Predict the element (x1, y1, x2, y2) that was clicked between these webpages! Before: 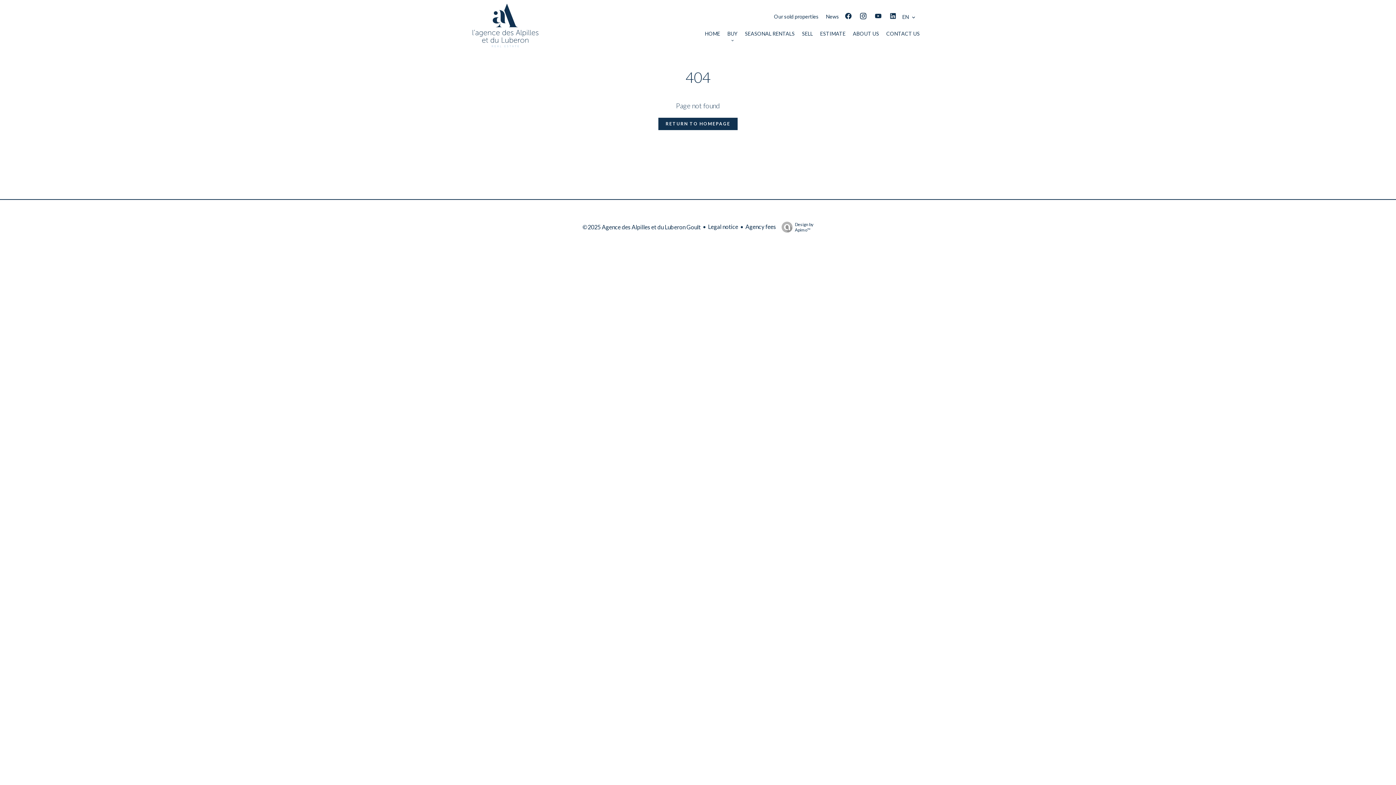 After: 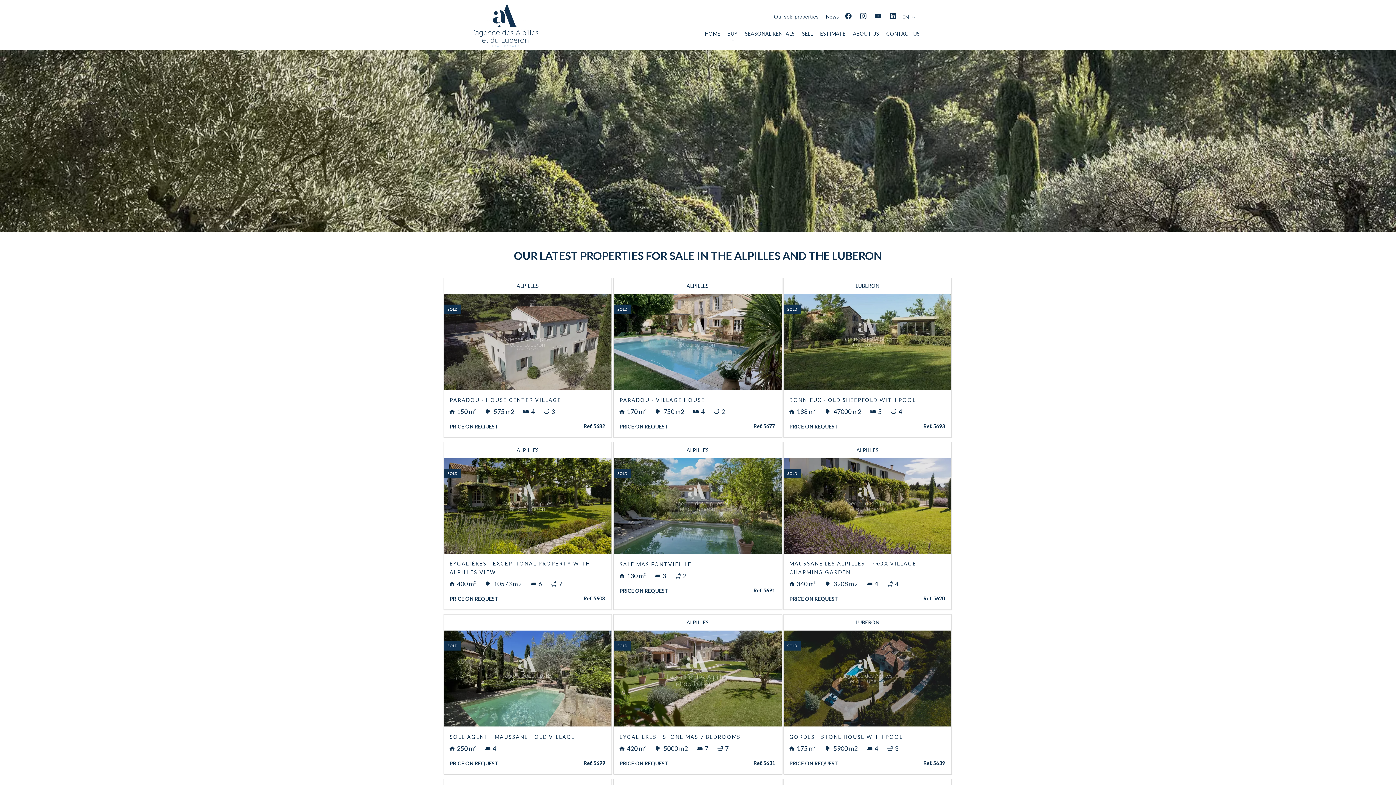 Action: label: Our sold properties bbox: (774, 13, 818, 19)